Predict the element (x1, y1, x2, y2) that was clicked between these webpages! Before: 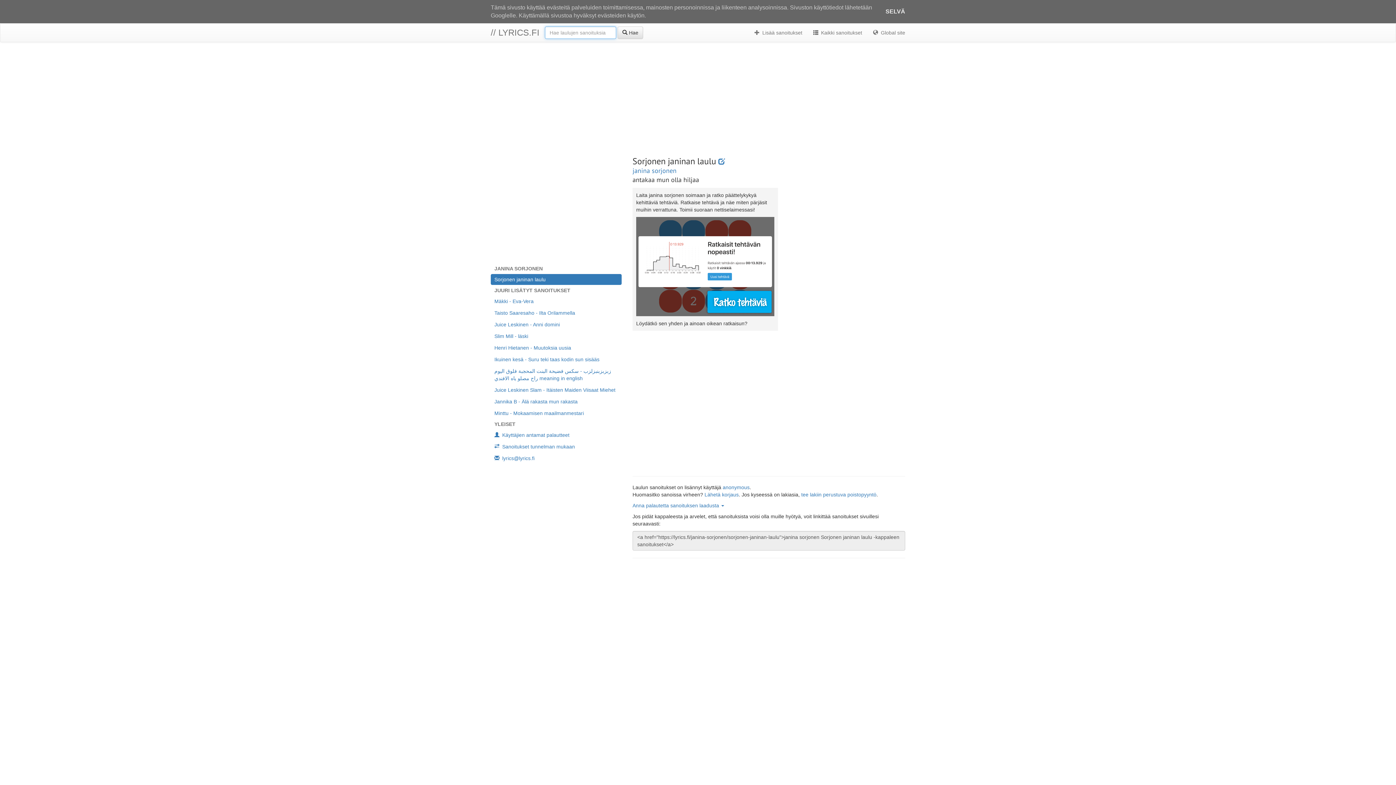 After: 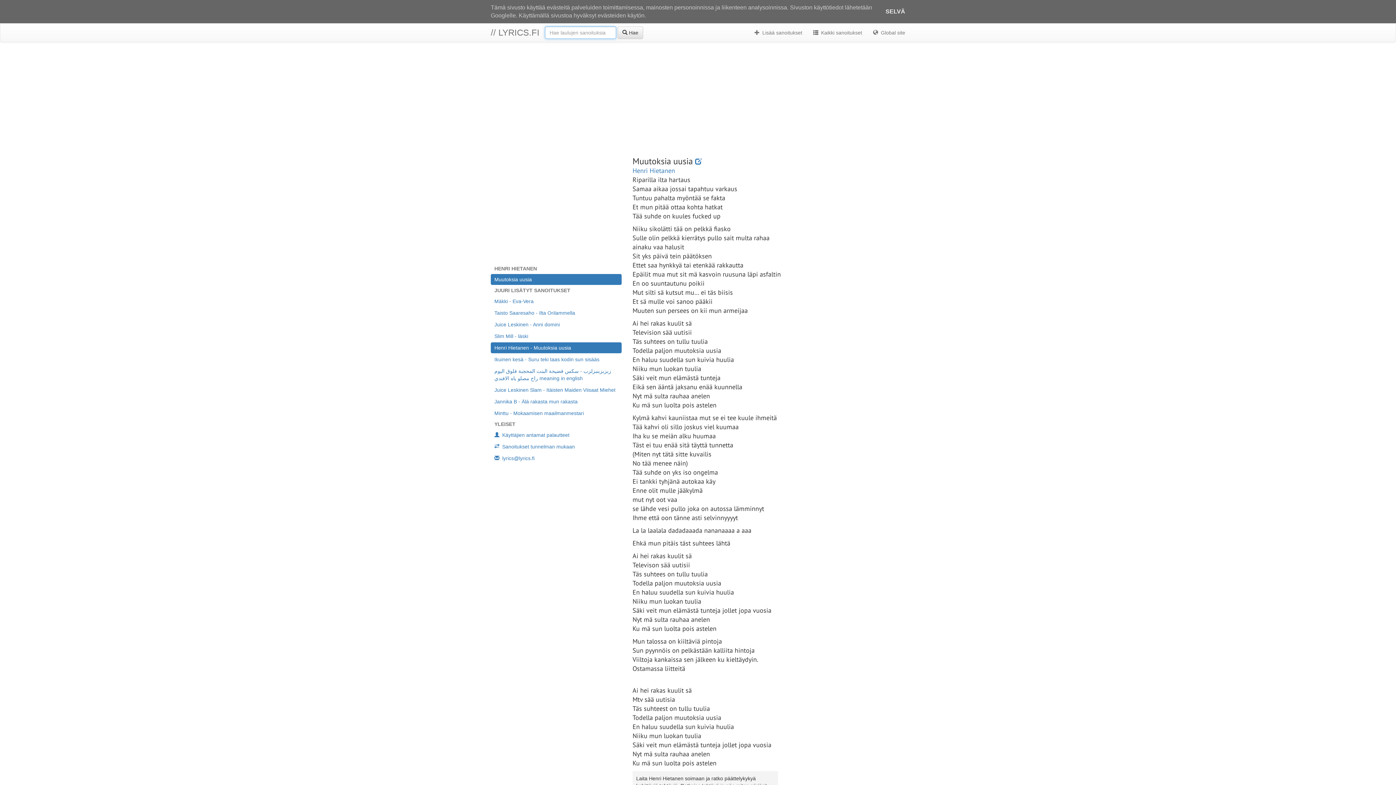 Action: bbox: (490, 342, 621, 353) label: Henri Hietanen - Muutoksia uusia